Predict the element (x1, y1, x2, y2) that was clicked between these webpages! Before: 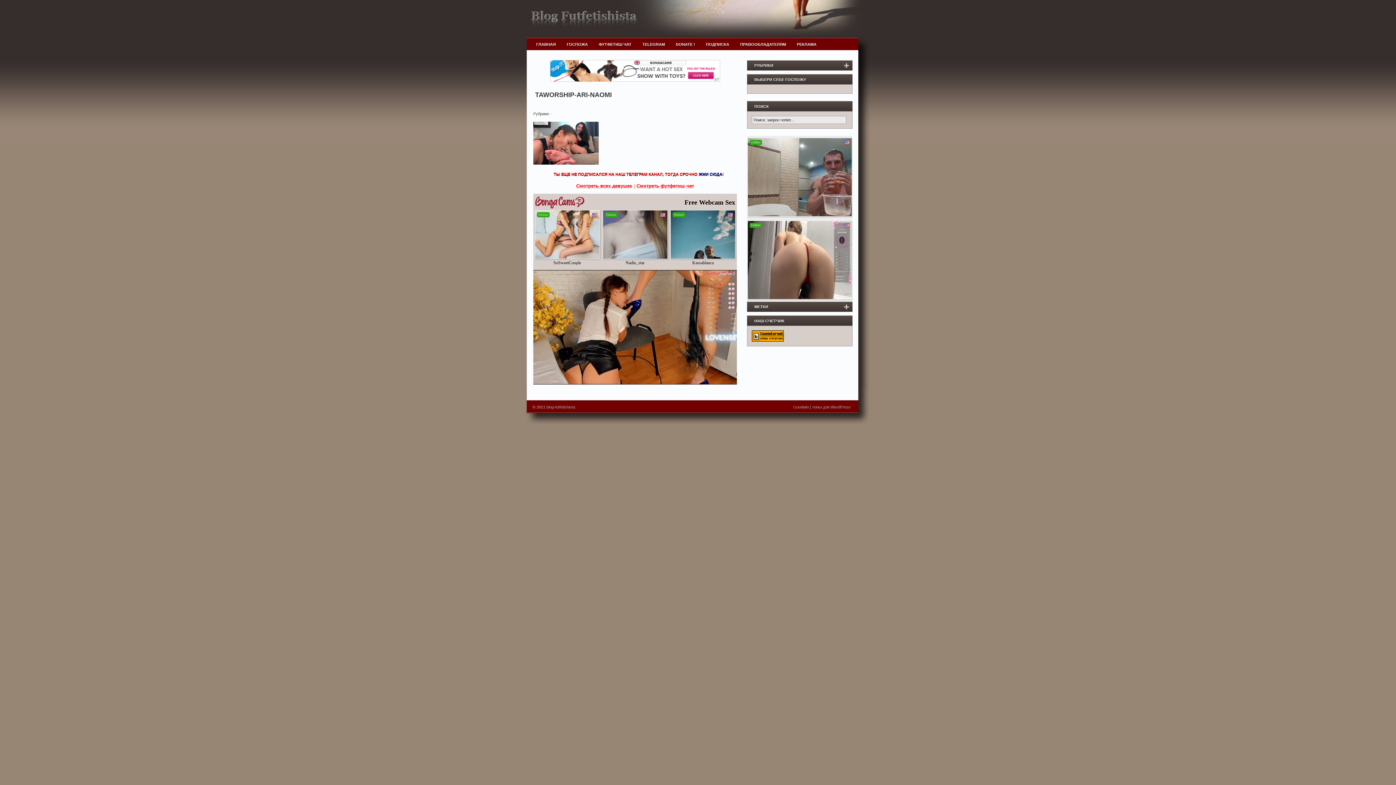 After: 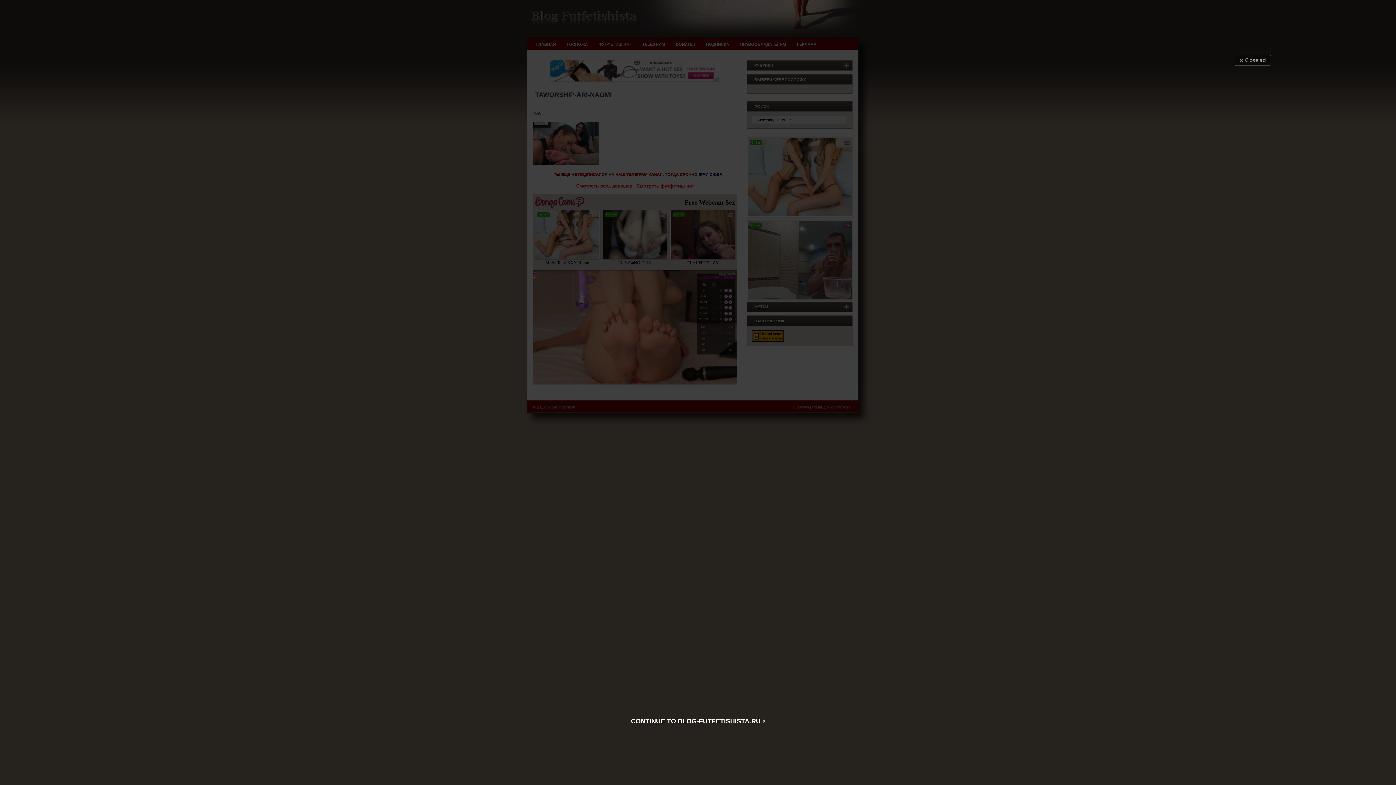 Action: bbox: (670, 37, 700, 50) label: DONATE !